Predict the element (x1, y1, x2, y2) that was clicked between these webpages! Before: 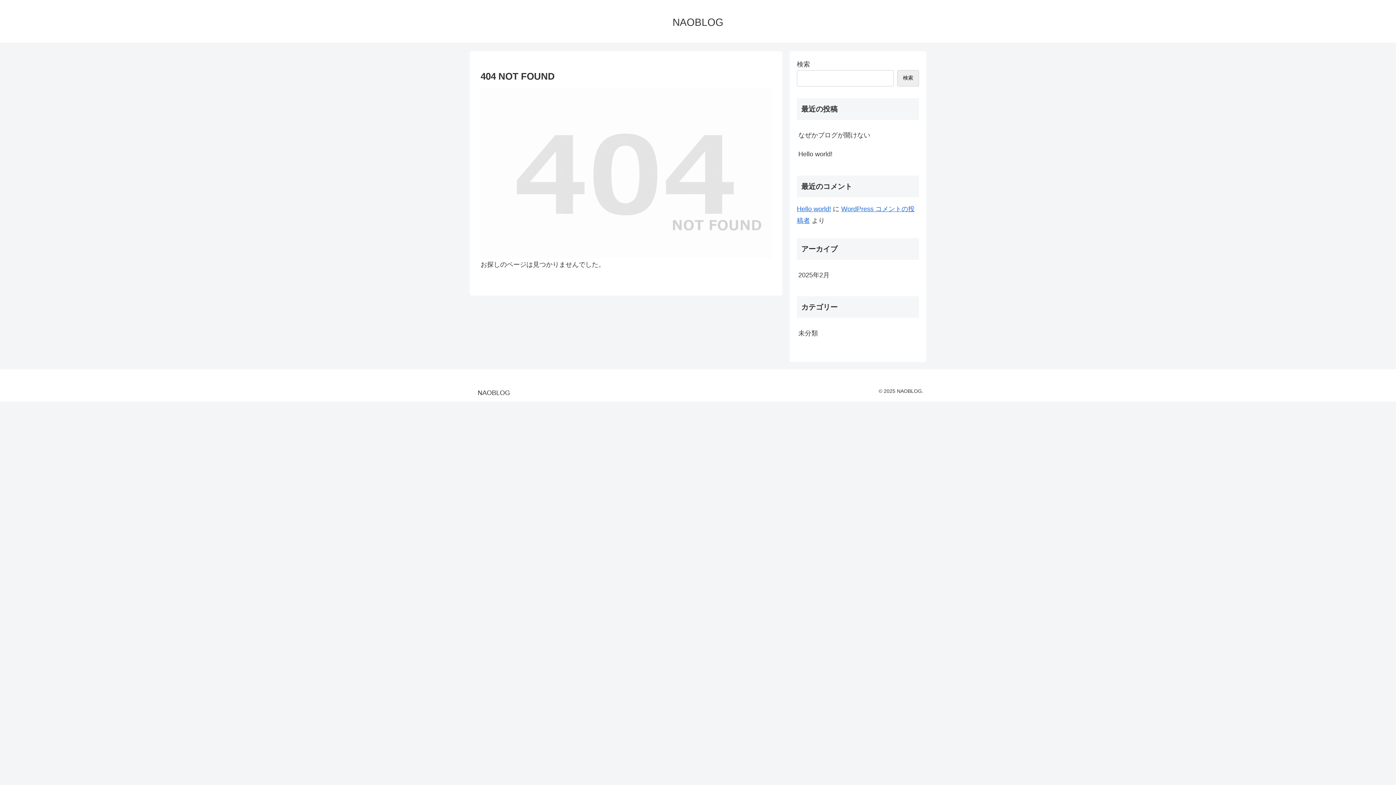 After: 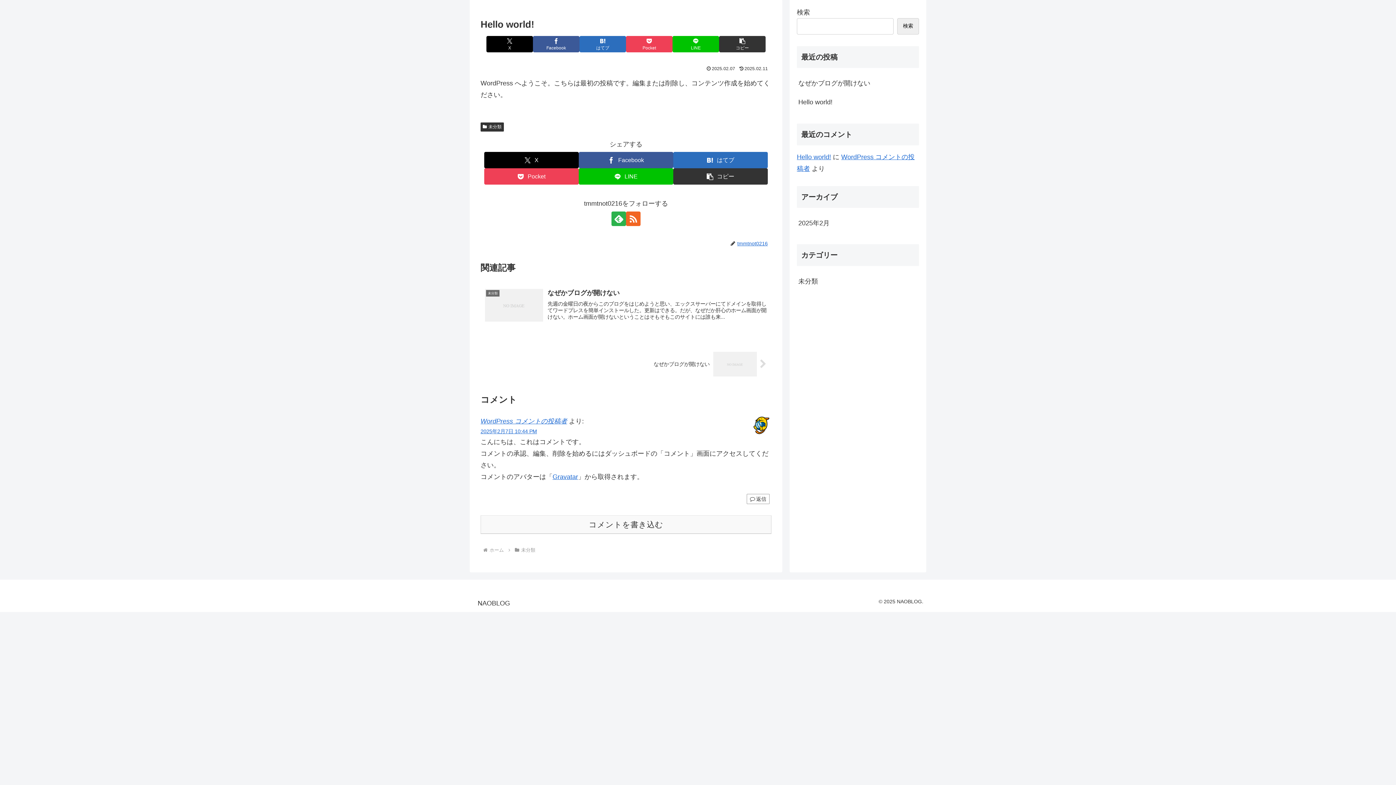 Action: label: Hello world! bbox: (797, 205, 831, 212)